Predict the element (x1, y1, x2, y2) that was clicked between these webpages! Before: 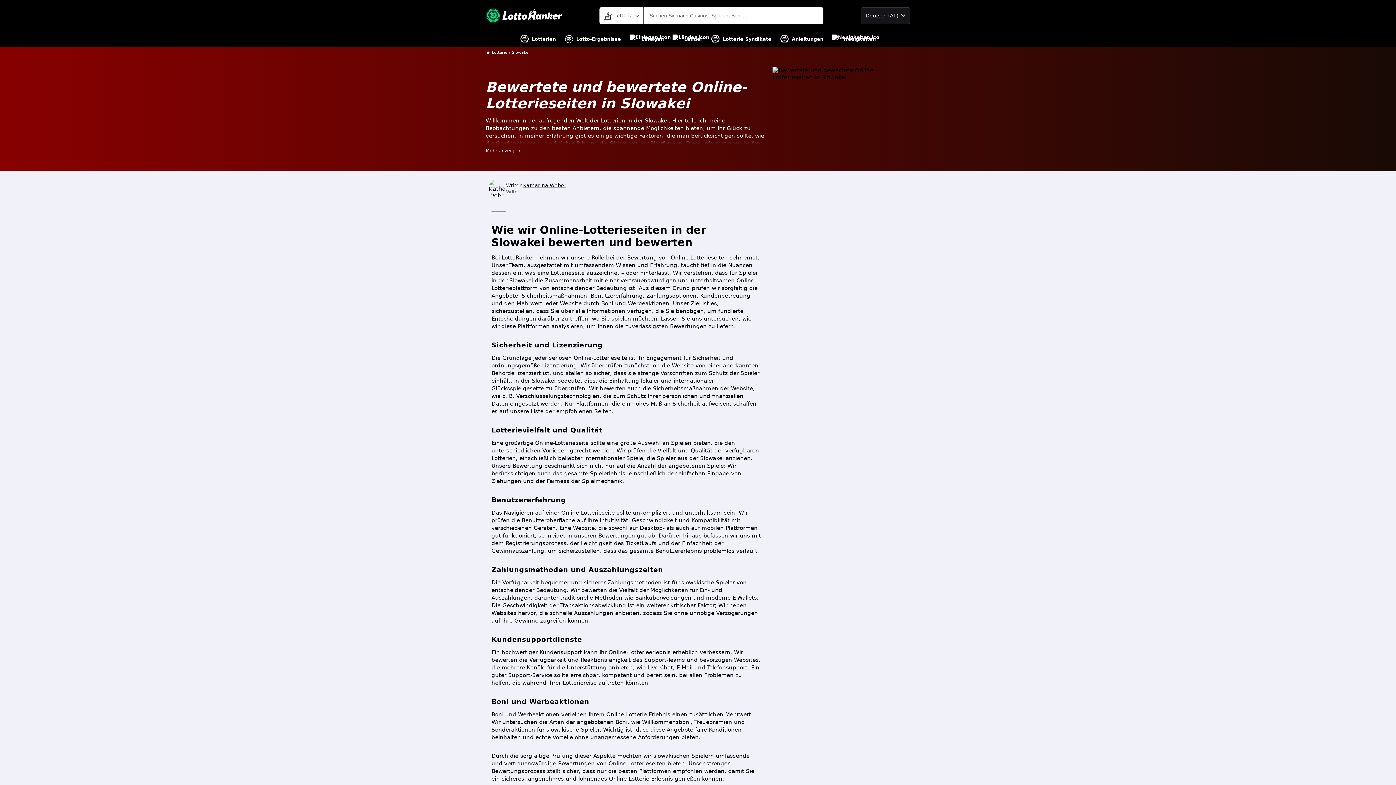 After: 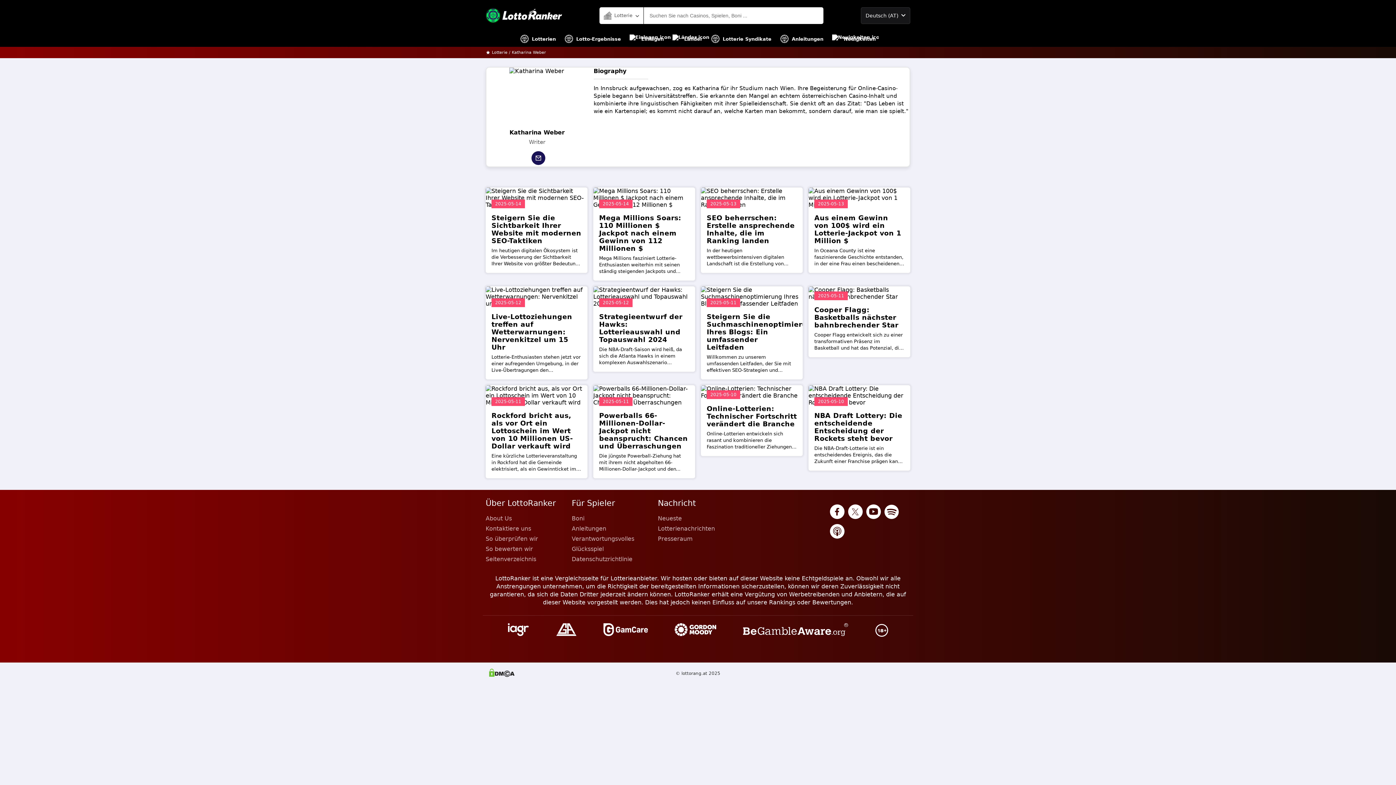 Action: bbox: (523, 182, 566, 188) label: Katharina Weber